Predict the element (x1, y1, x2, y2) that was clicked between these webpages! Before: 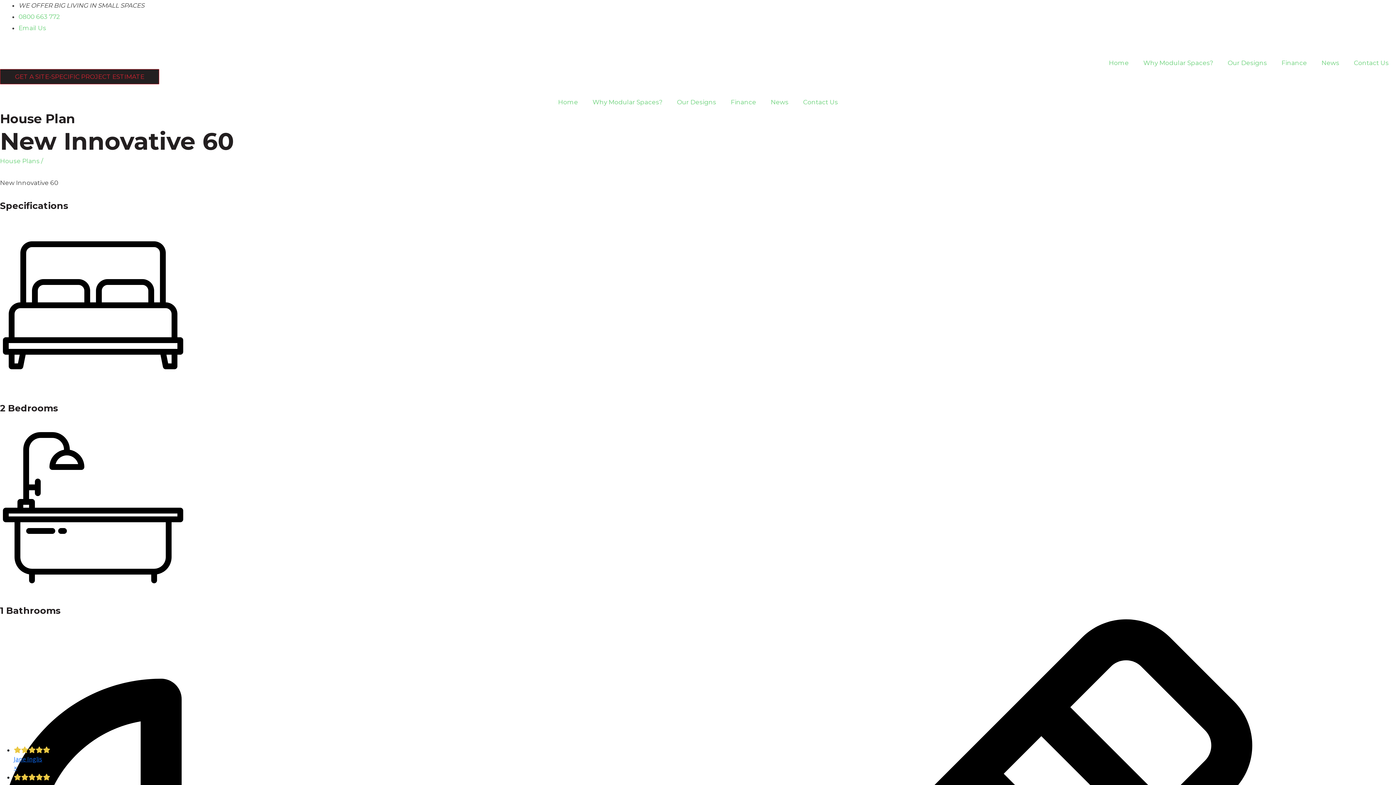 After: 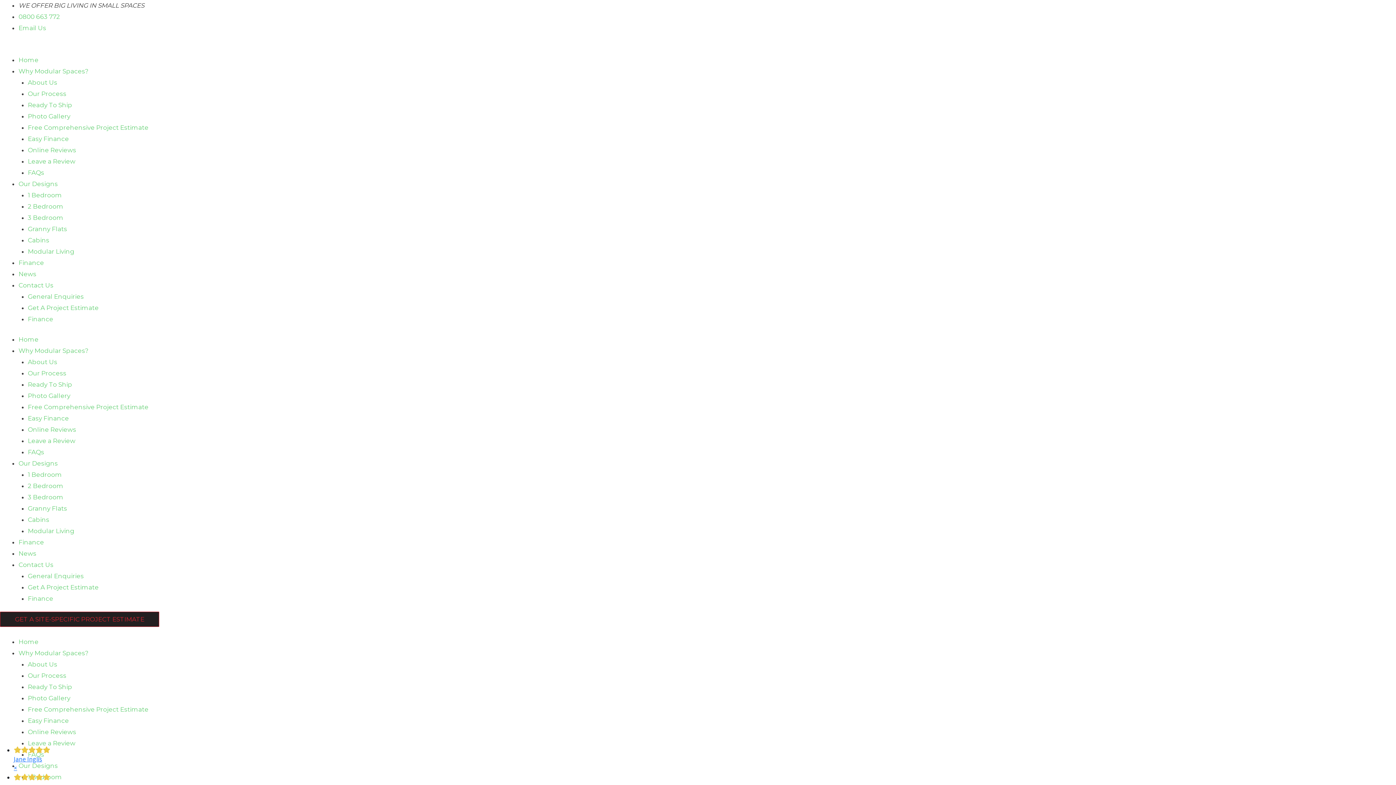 Action: bbox: (669, 93, 723, 110) label: Our Designs